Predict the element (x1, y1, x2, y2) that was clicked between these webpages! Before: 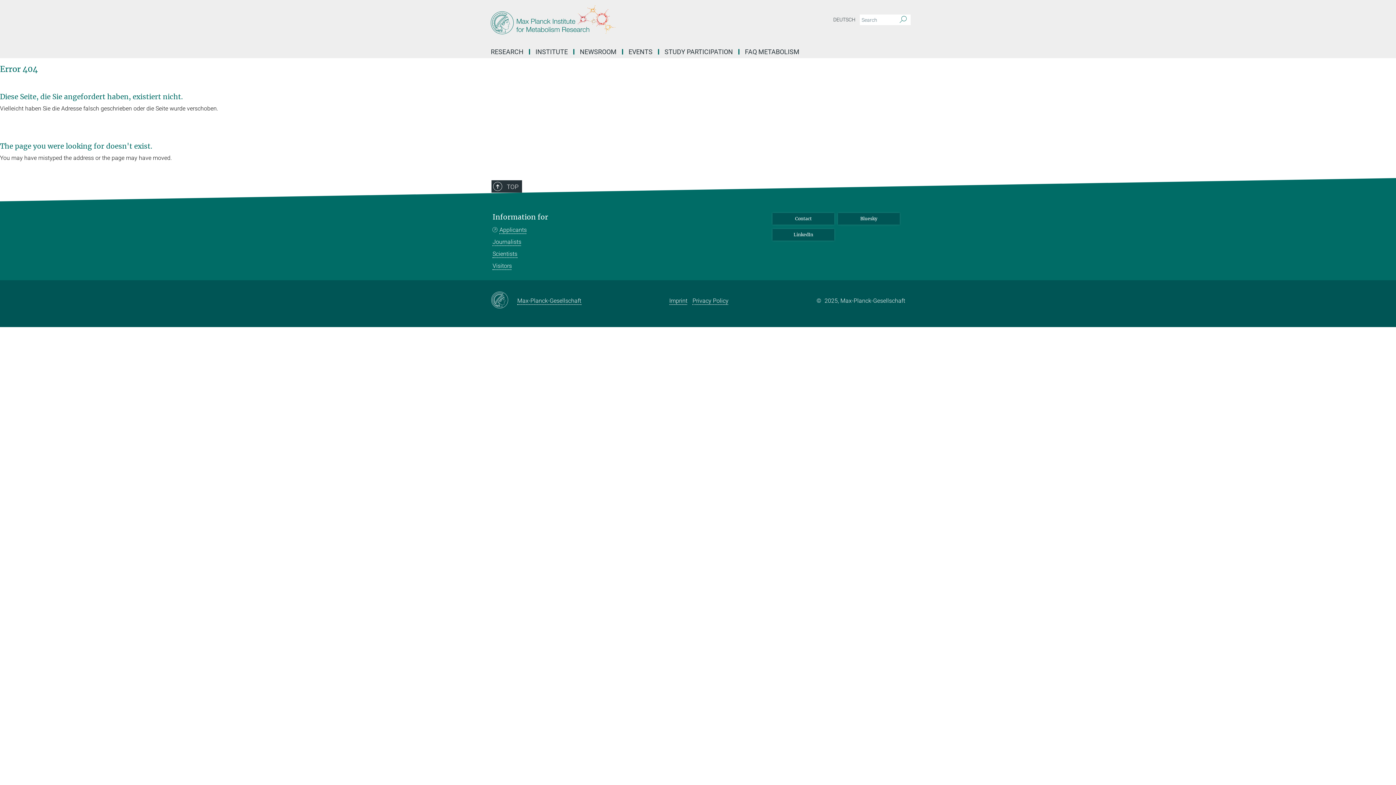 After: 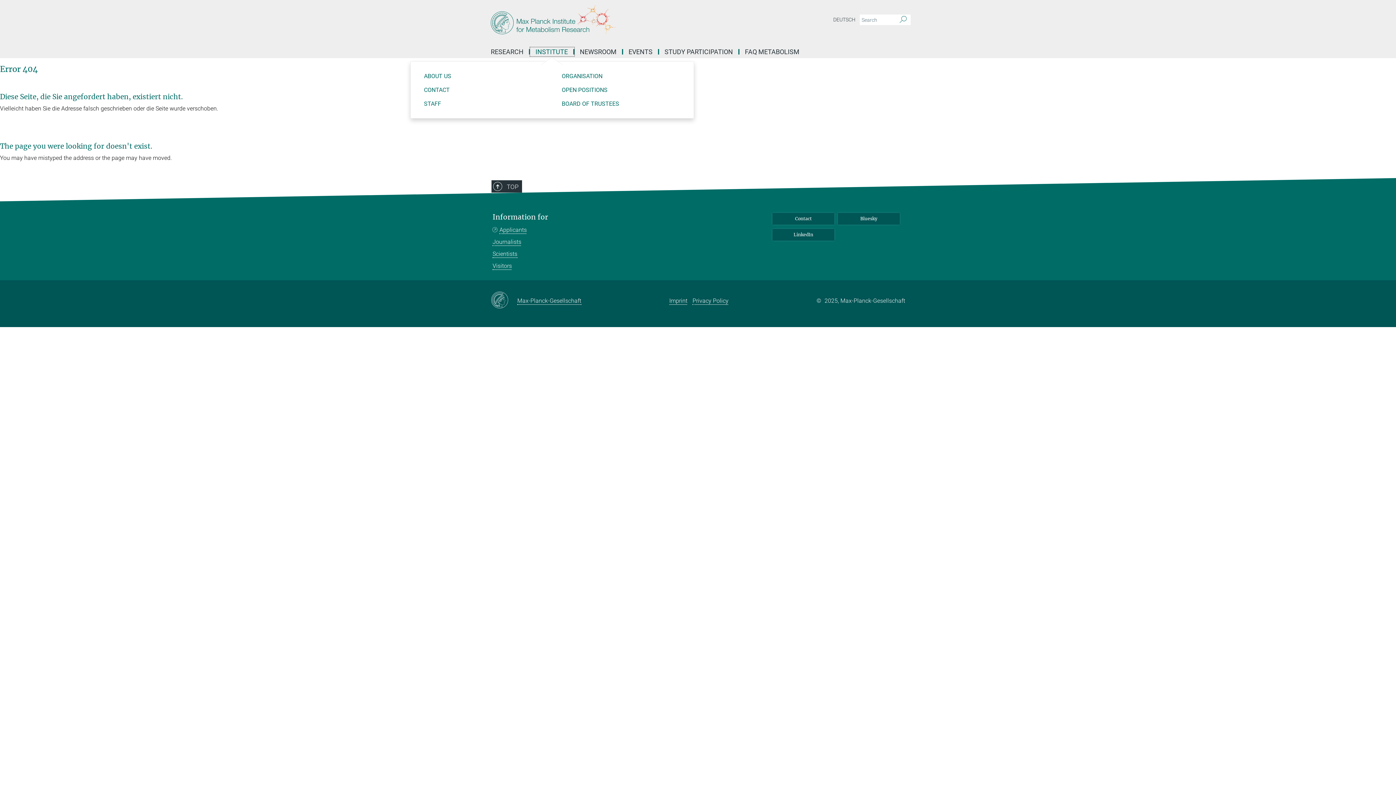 Action: label: INSTITUTE bbox: (530, 49, 574, 54)